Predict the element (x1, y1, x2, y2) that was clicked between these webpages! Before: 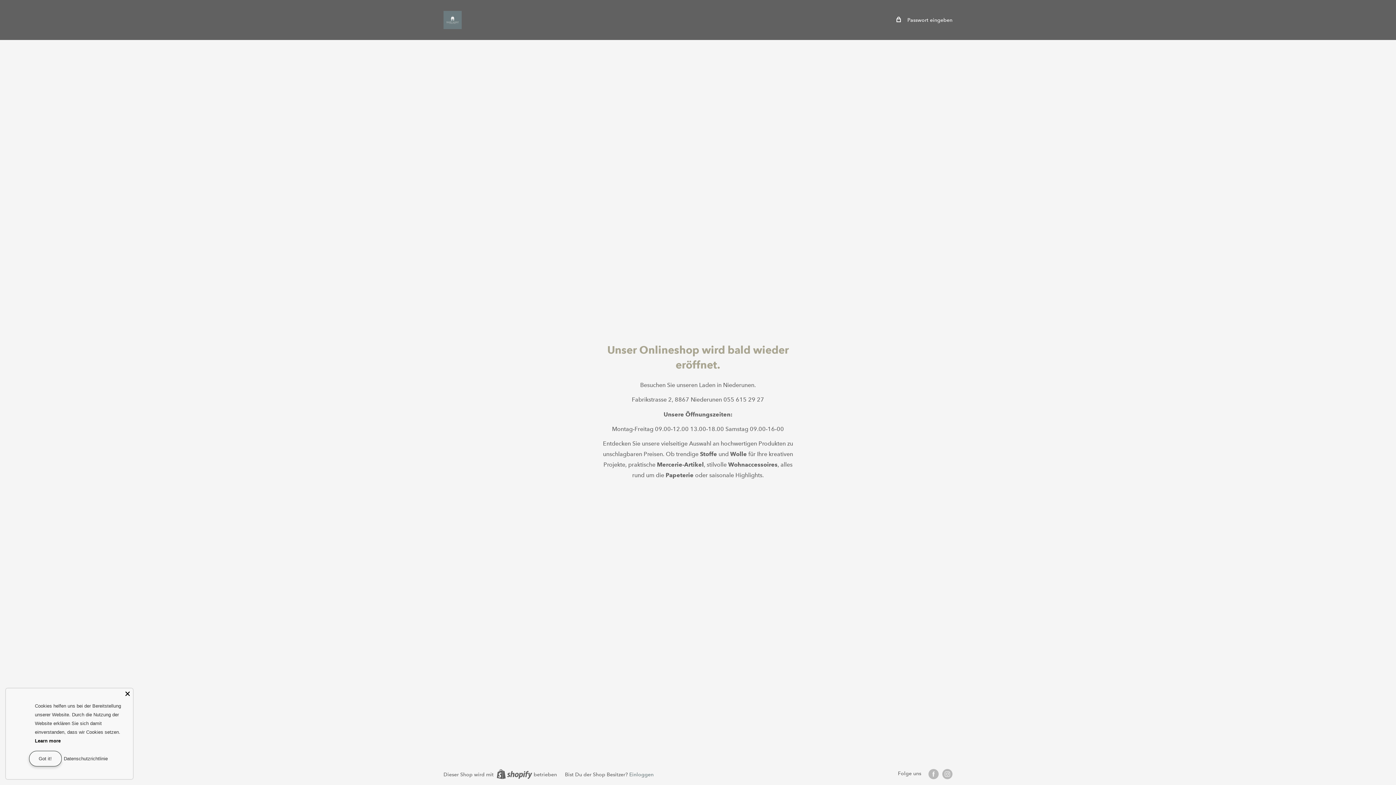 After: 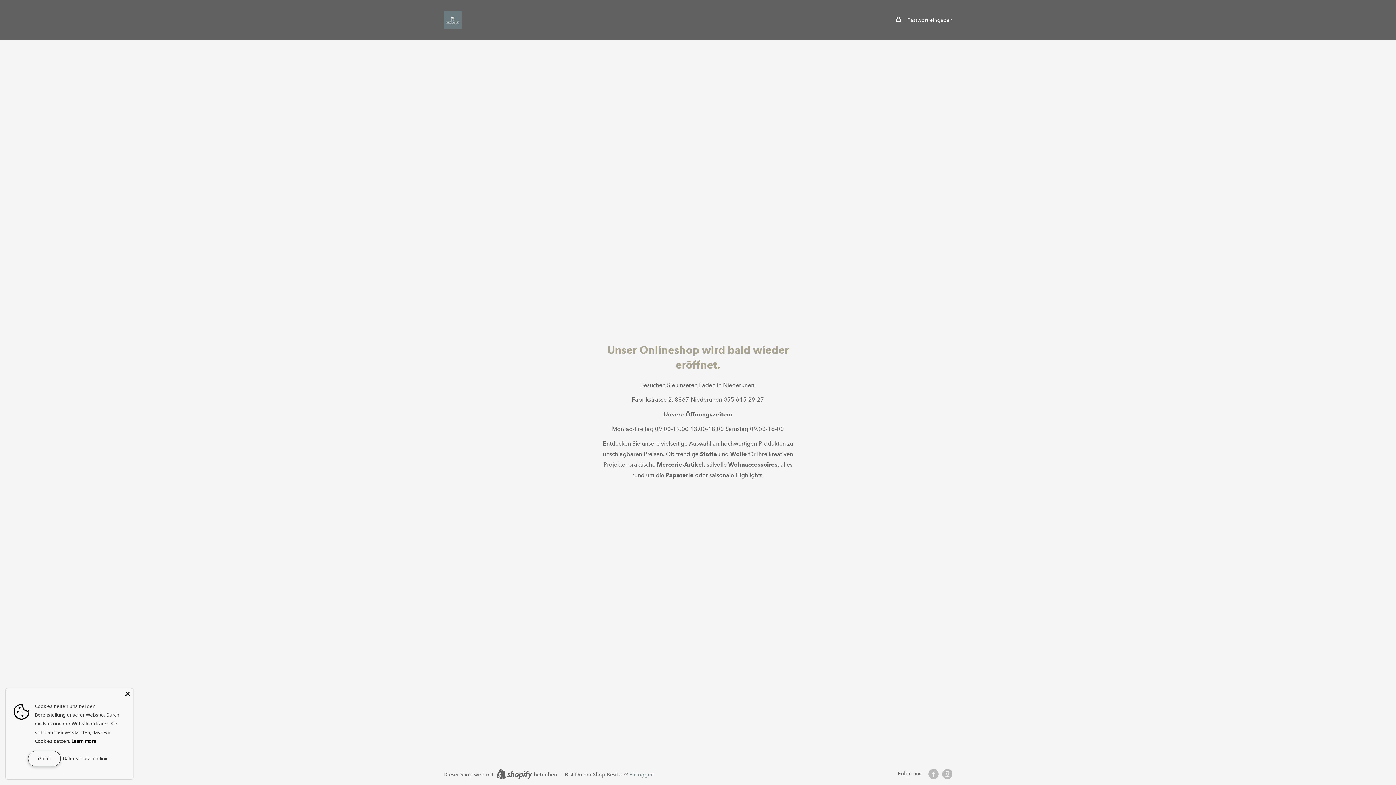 Action: bbox: (443, 10, 461, 29)